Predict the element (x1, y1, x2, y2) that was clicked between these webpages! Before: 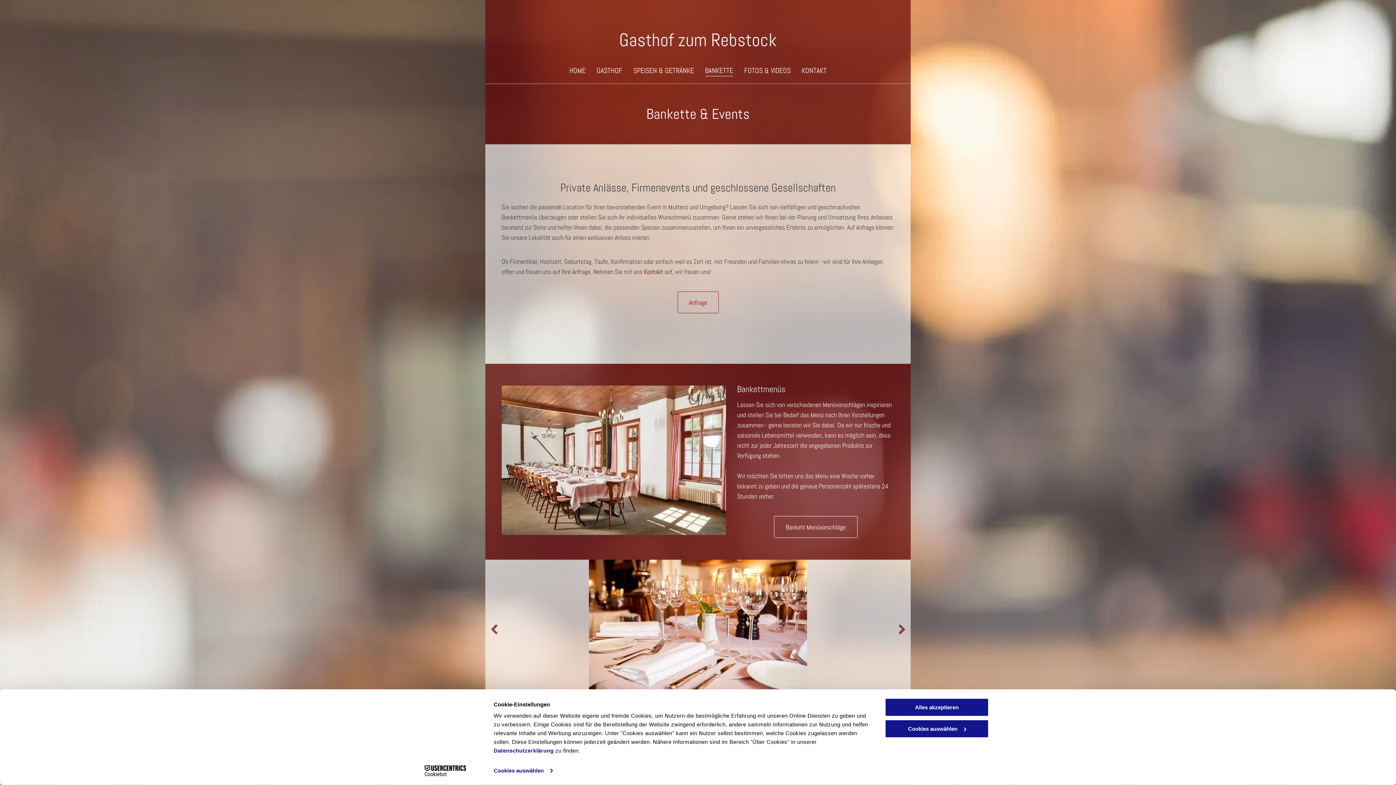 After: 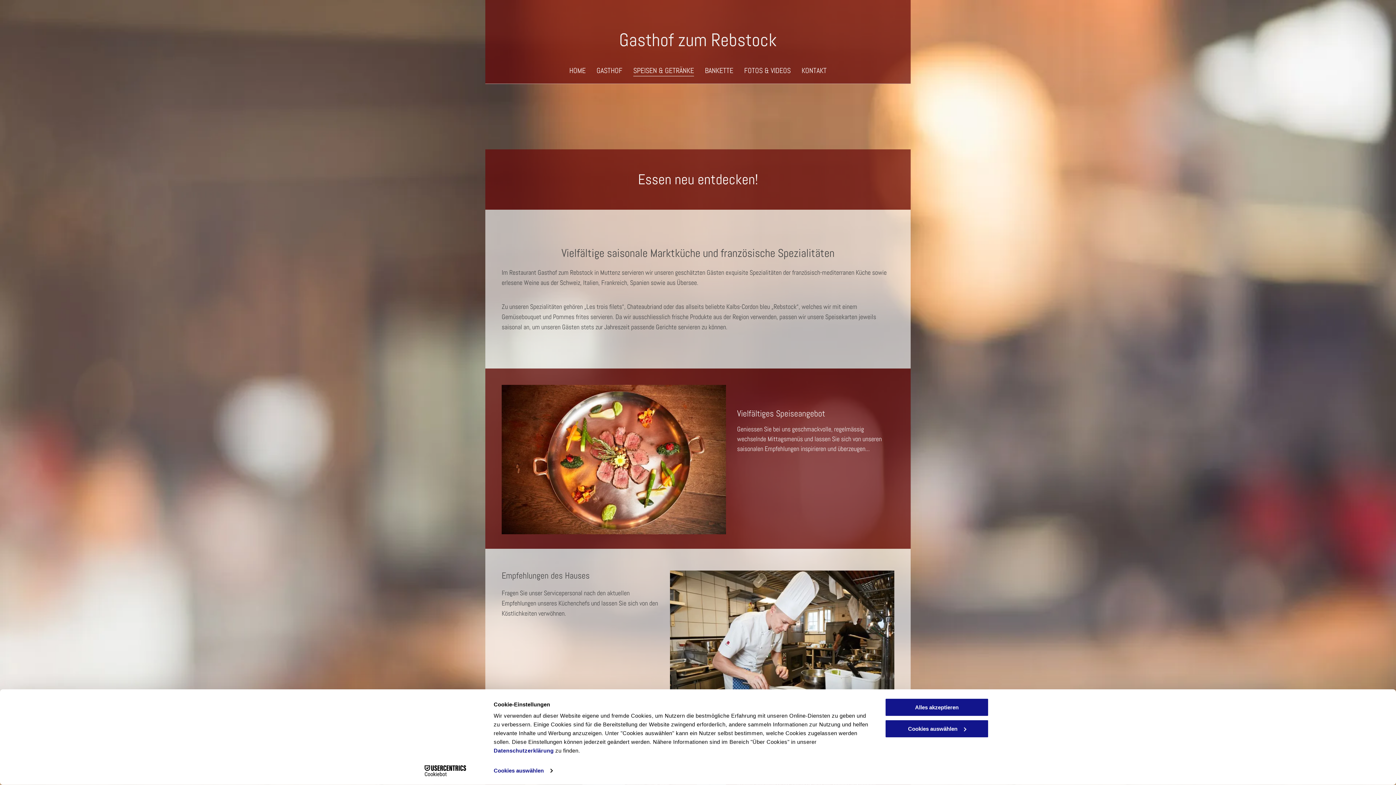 Action: bbox: (633, 65, 694, 76) label: SPEISEN & GETRÄNKE